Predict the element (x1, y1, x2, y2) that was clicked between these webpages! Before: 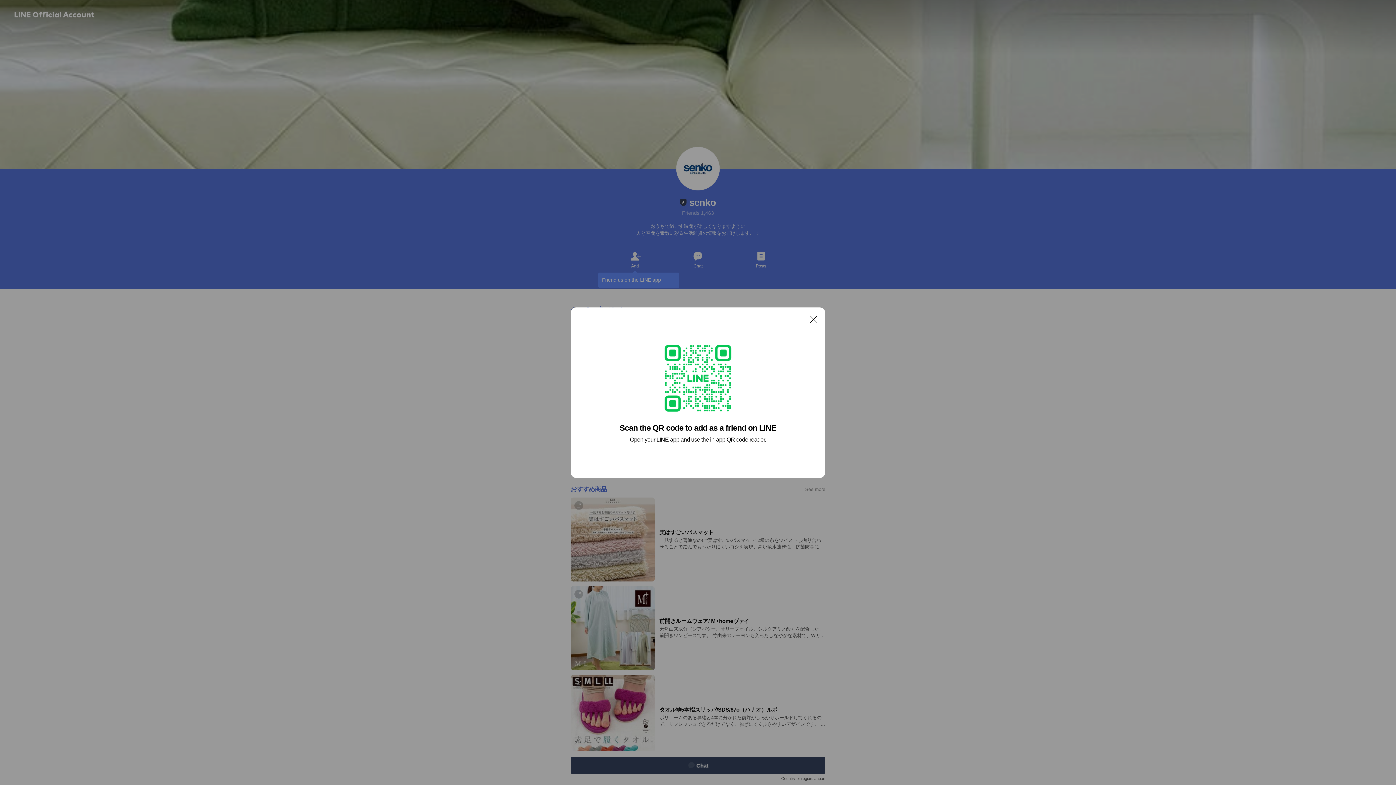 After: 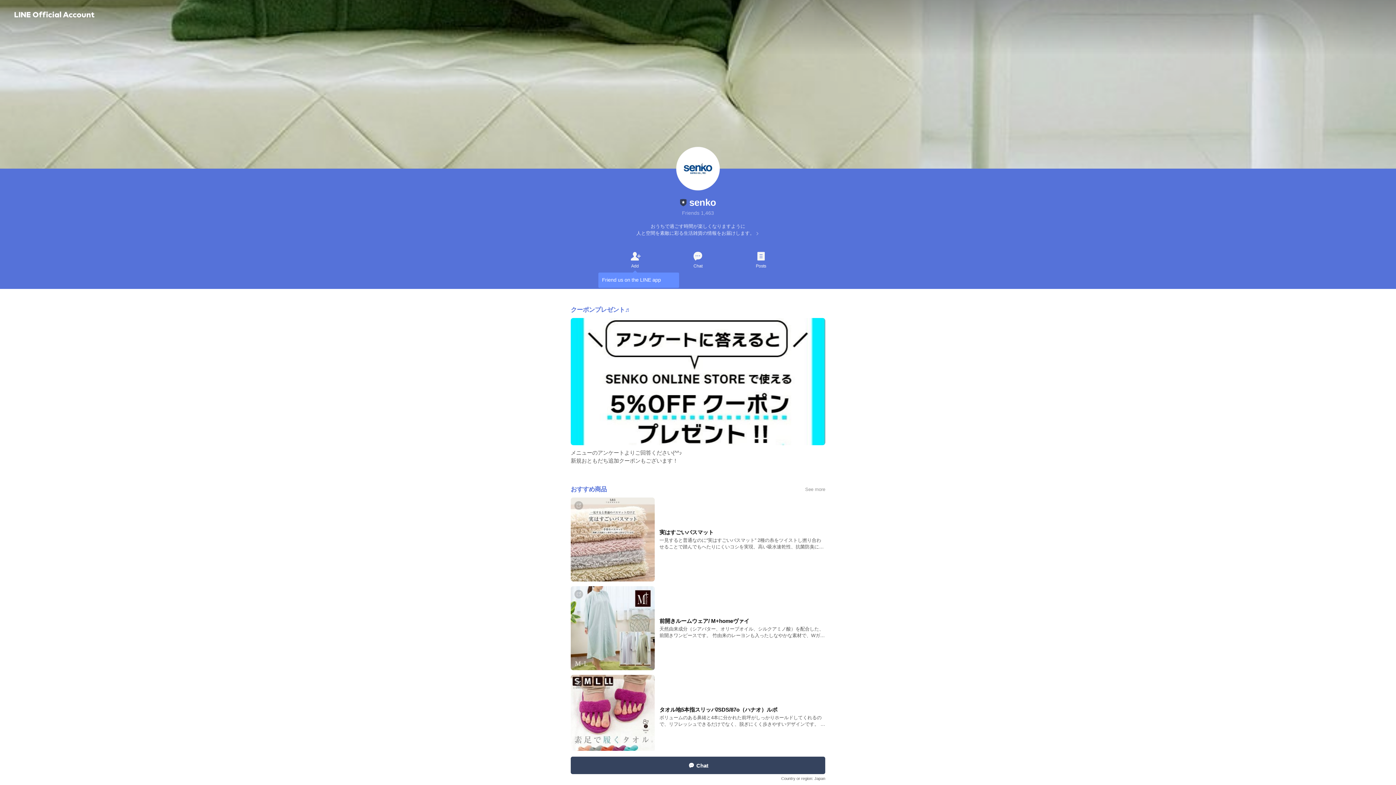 Action: label: Close bbox: (806, 311, 821, 326)